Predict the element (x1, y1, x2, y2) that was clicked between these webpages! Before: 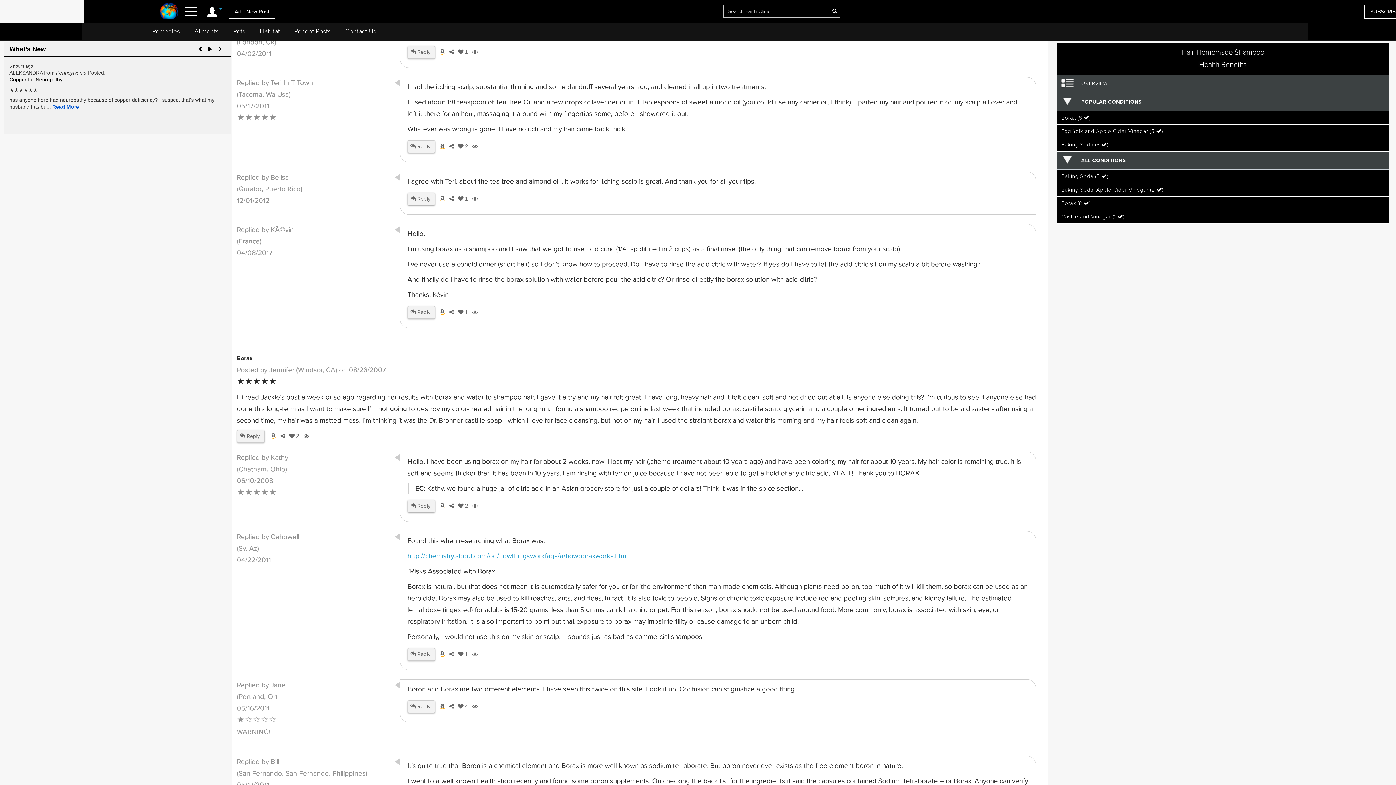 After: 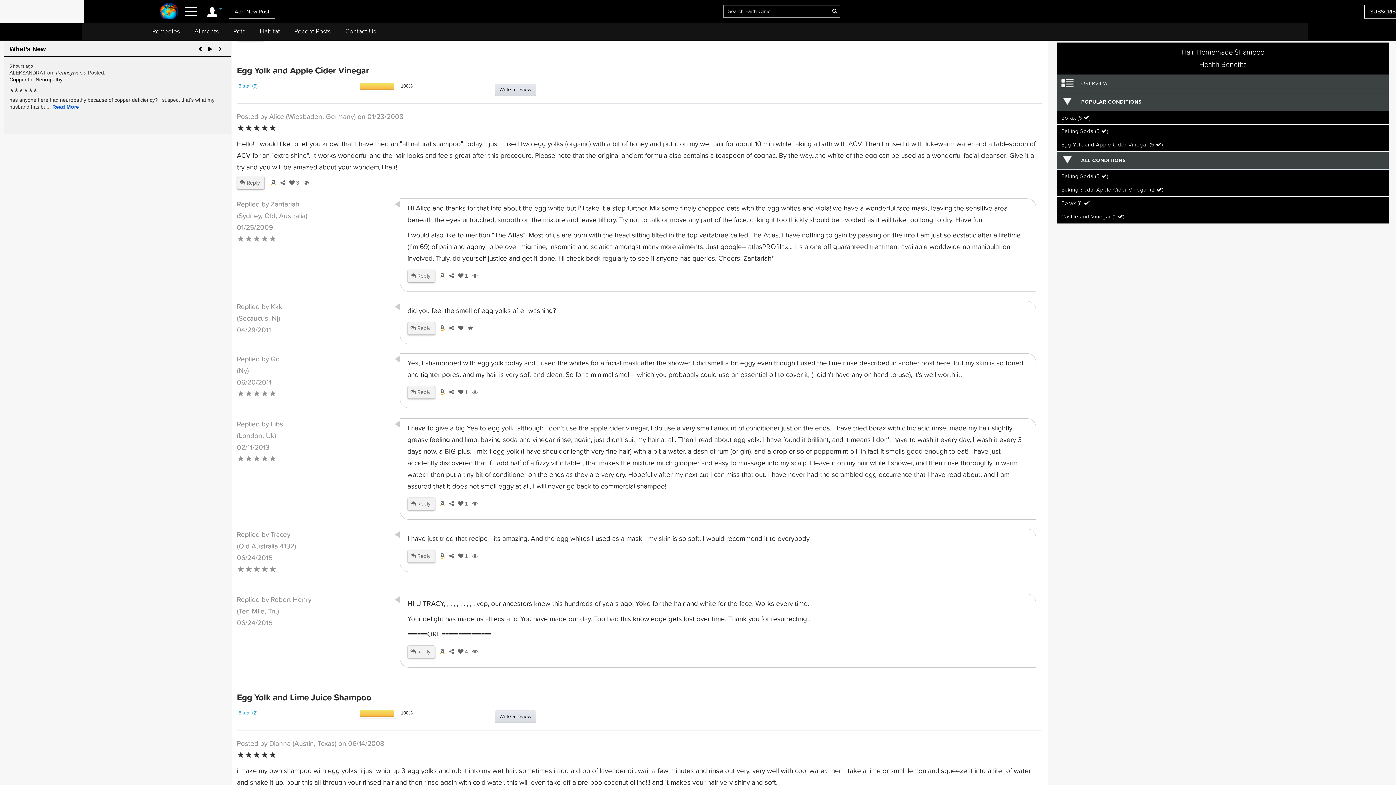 Action: bbox: (1057, 124, 1389, 138) label: Egg Yolk and Apple Cider Vinegar (5 )